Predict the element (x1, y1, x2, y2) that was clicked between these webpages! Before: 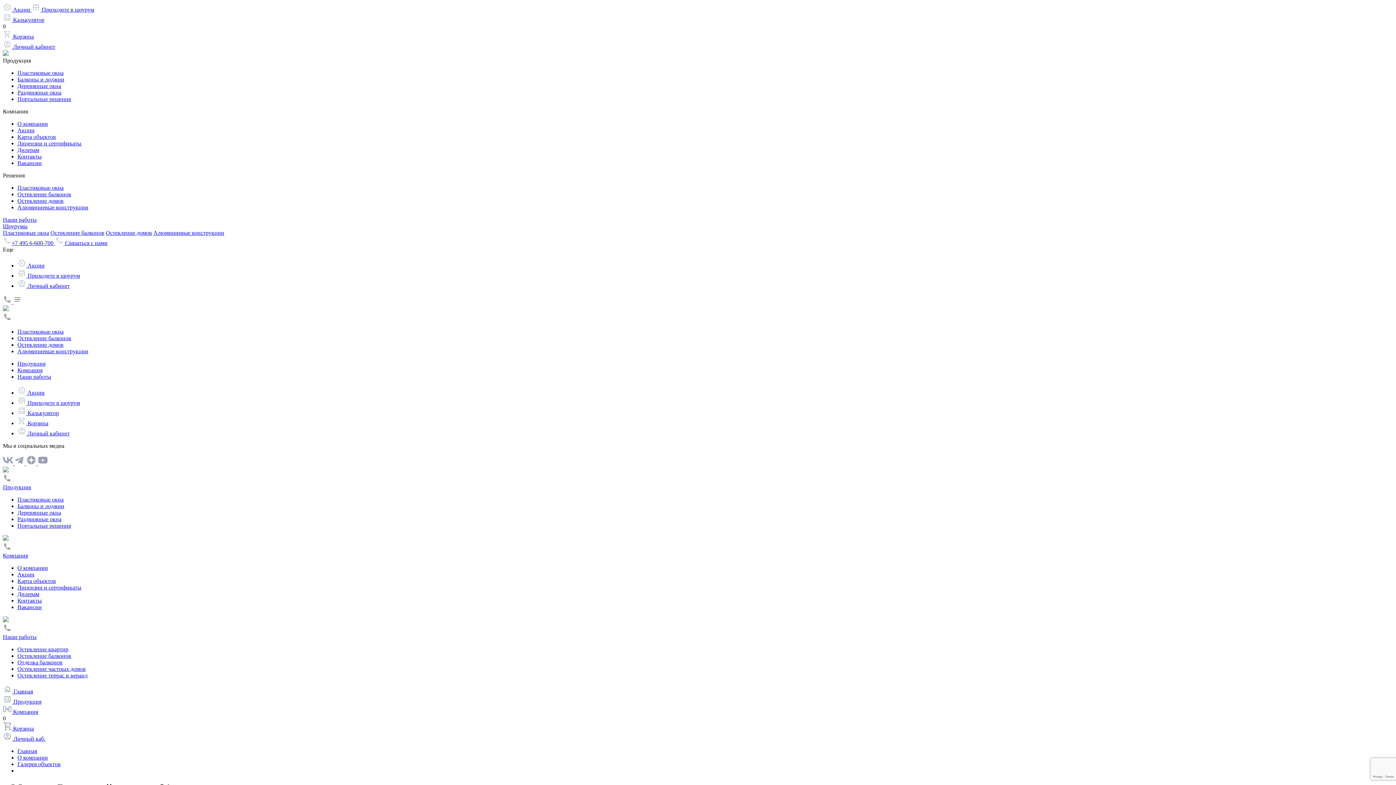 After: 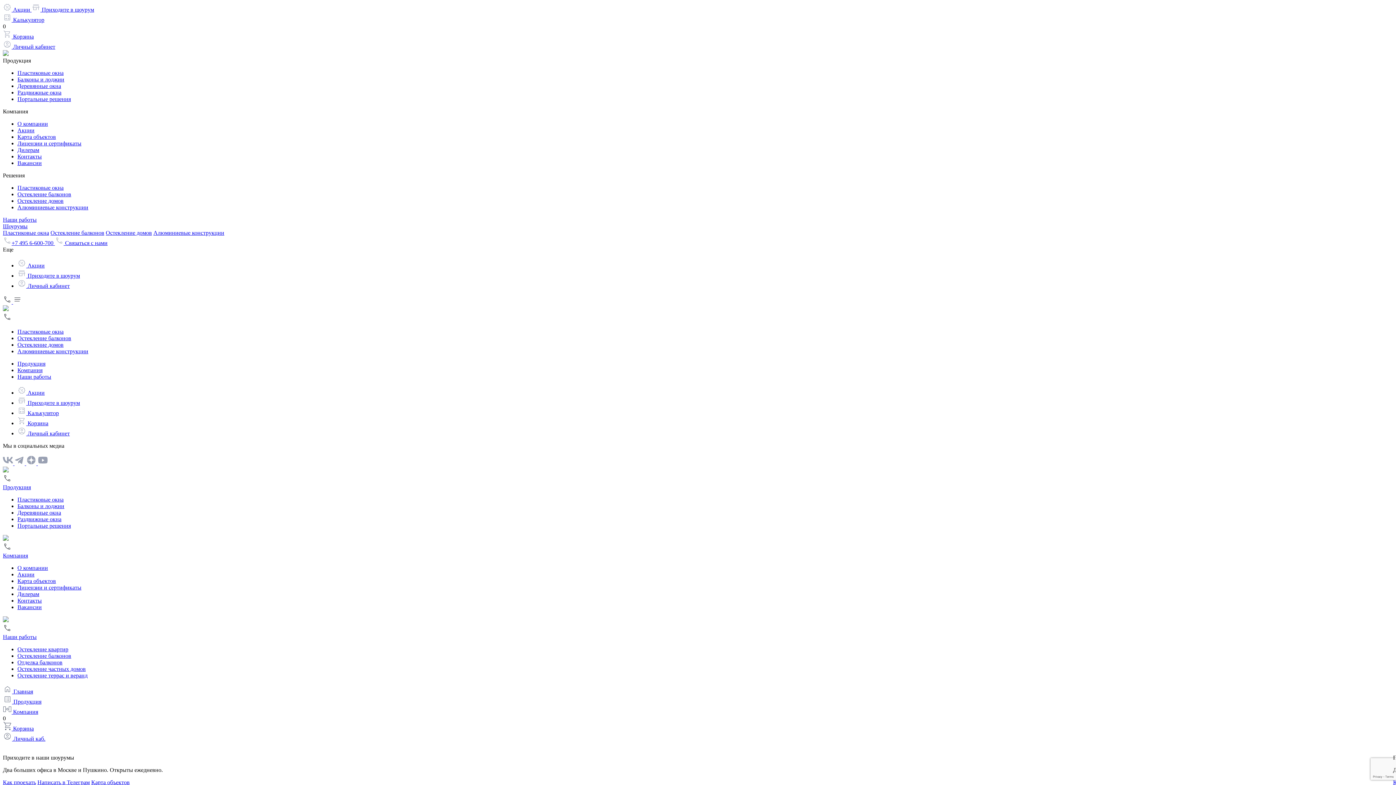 Action: bbox: (2, 306, 8, 312)